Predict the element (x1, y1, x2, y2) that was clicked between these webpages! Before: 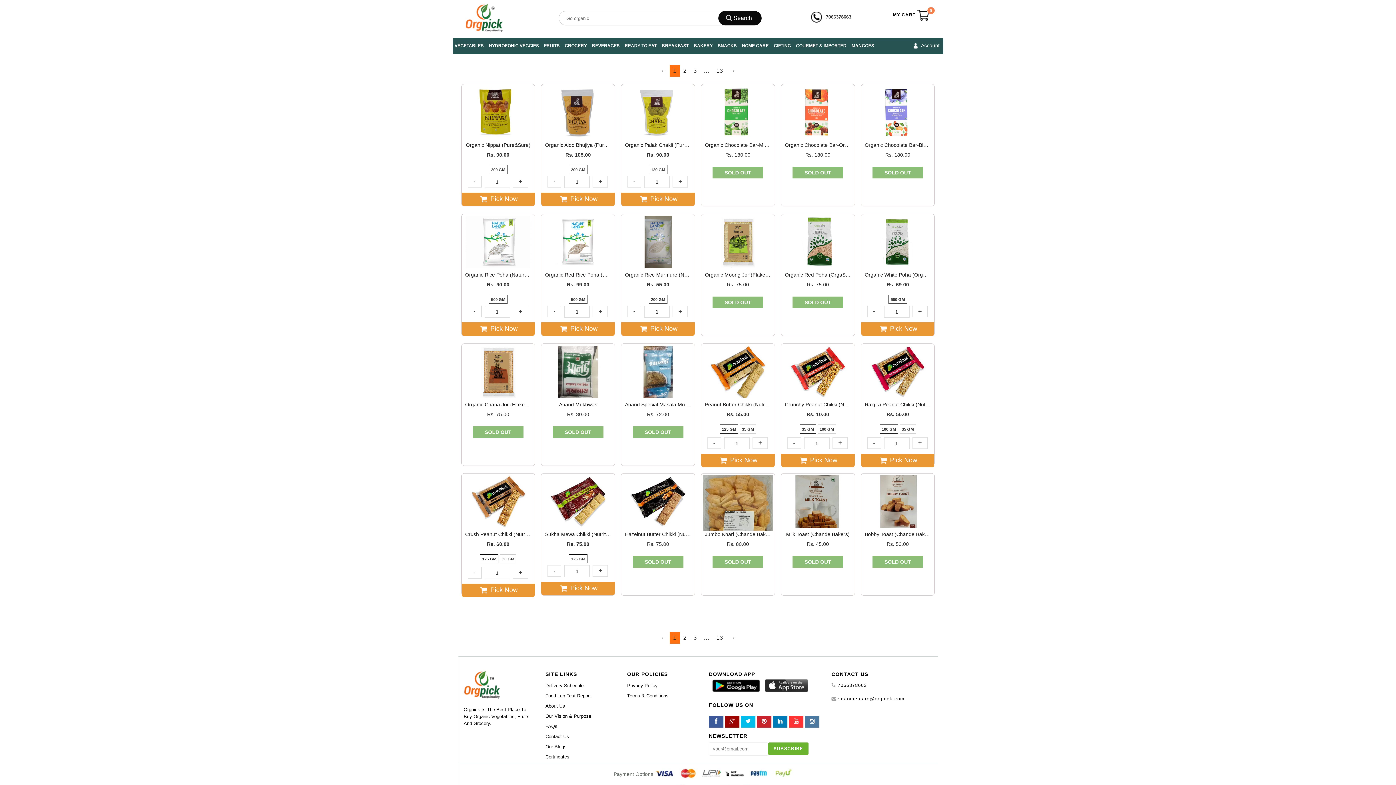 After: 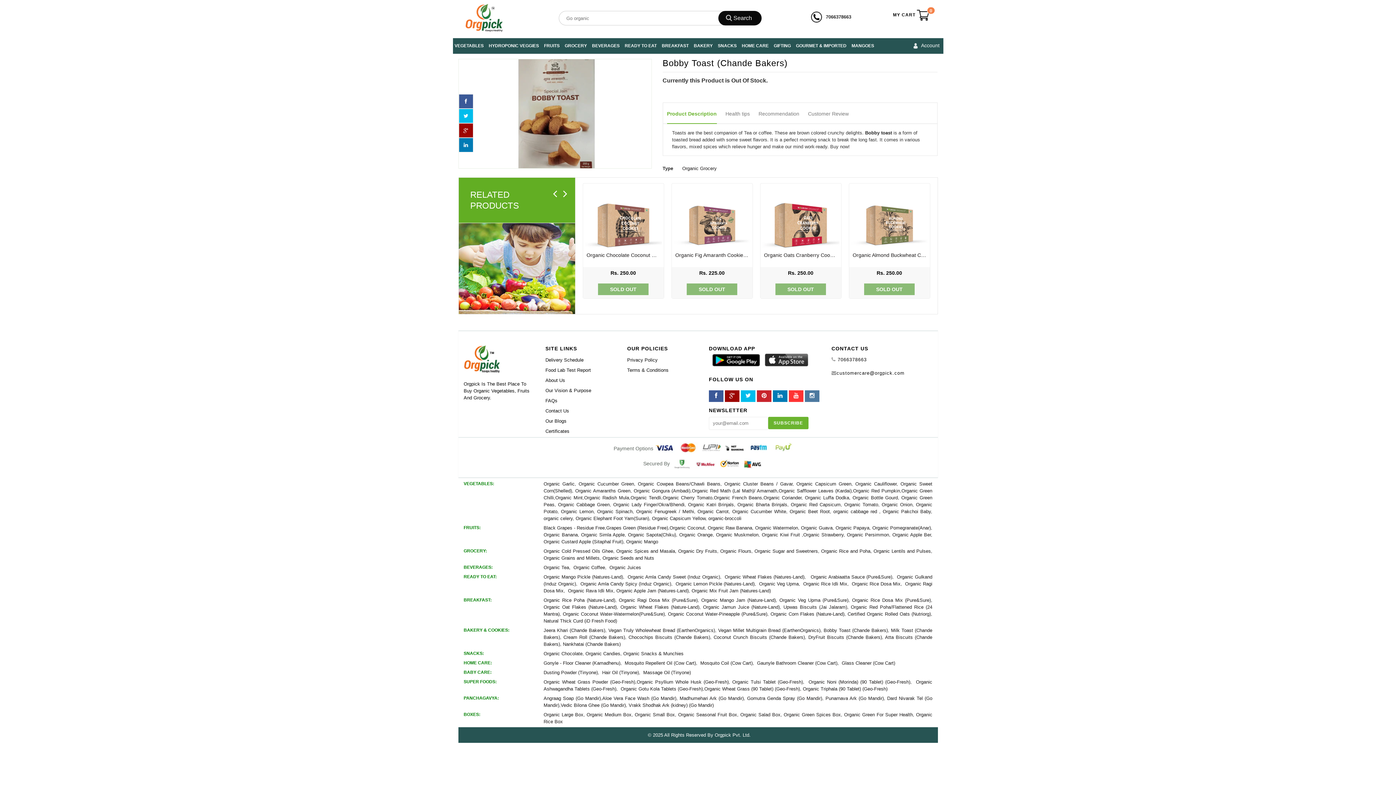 Action: bbox: (861, 473, 934, 530)